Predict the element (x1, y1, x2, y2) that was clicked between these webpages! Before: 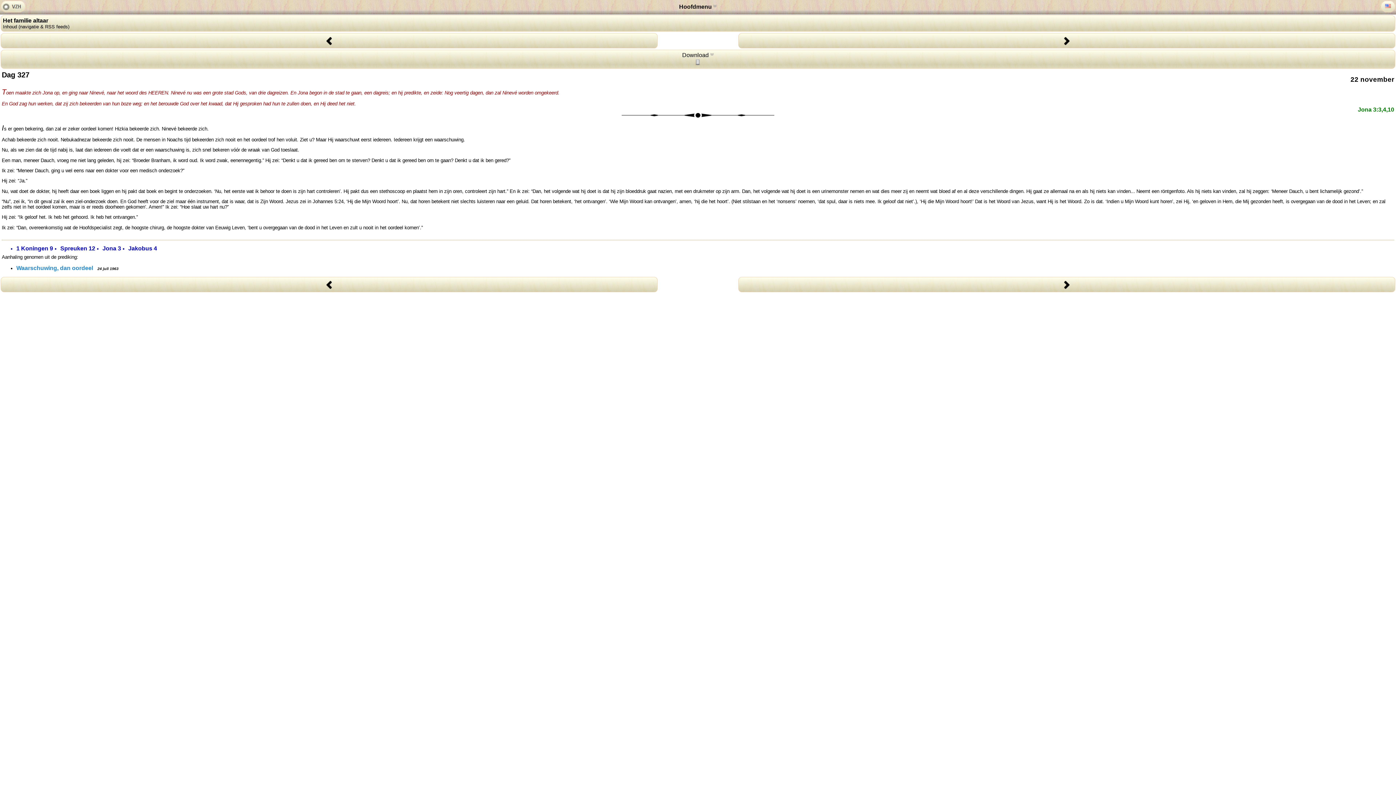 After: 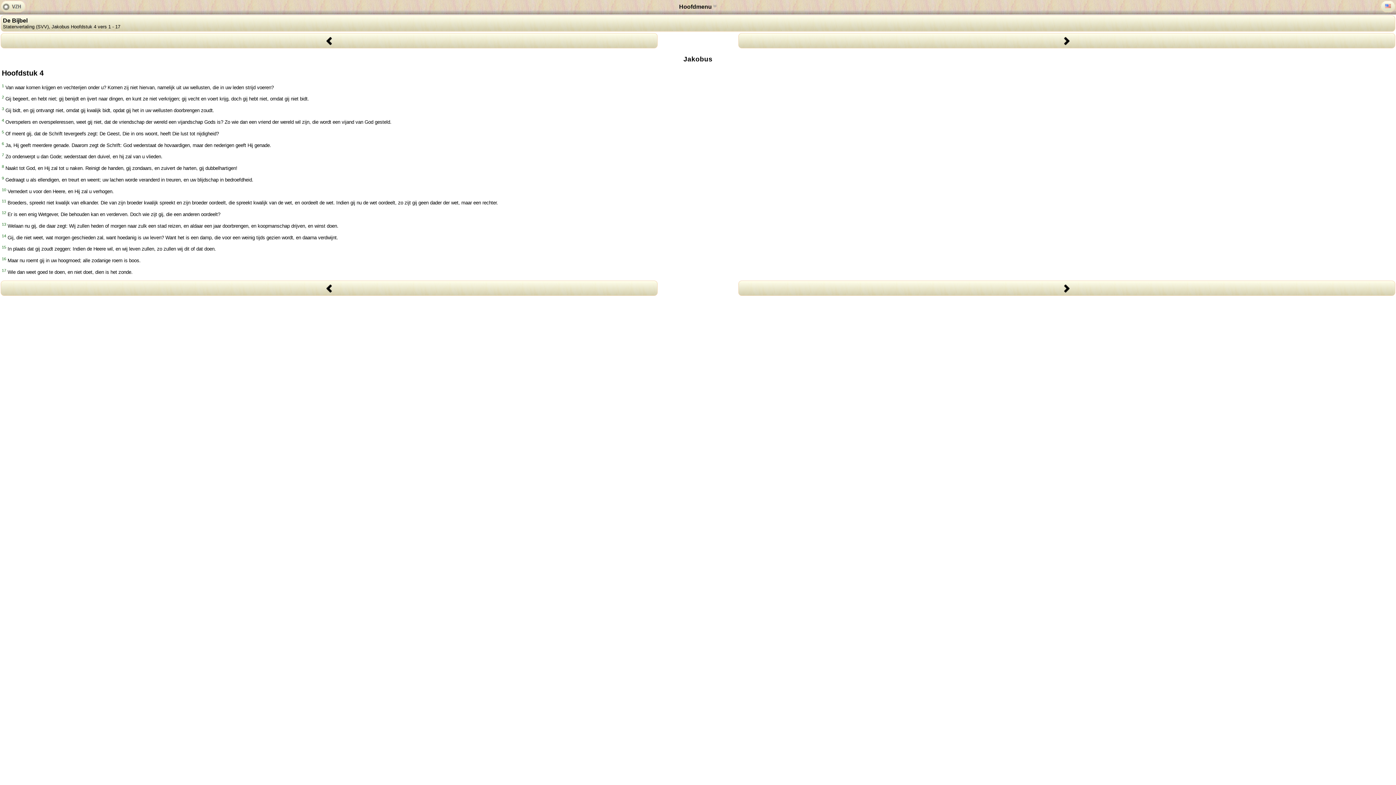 Action: bbox: (128, 245, 157, 251) label: Jakobus 4